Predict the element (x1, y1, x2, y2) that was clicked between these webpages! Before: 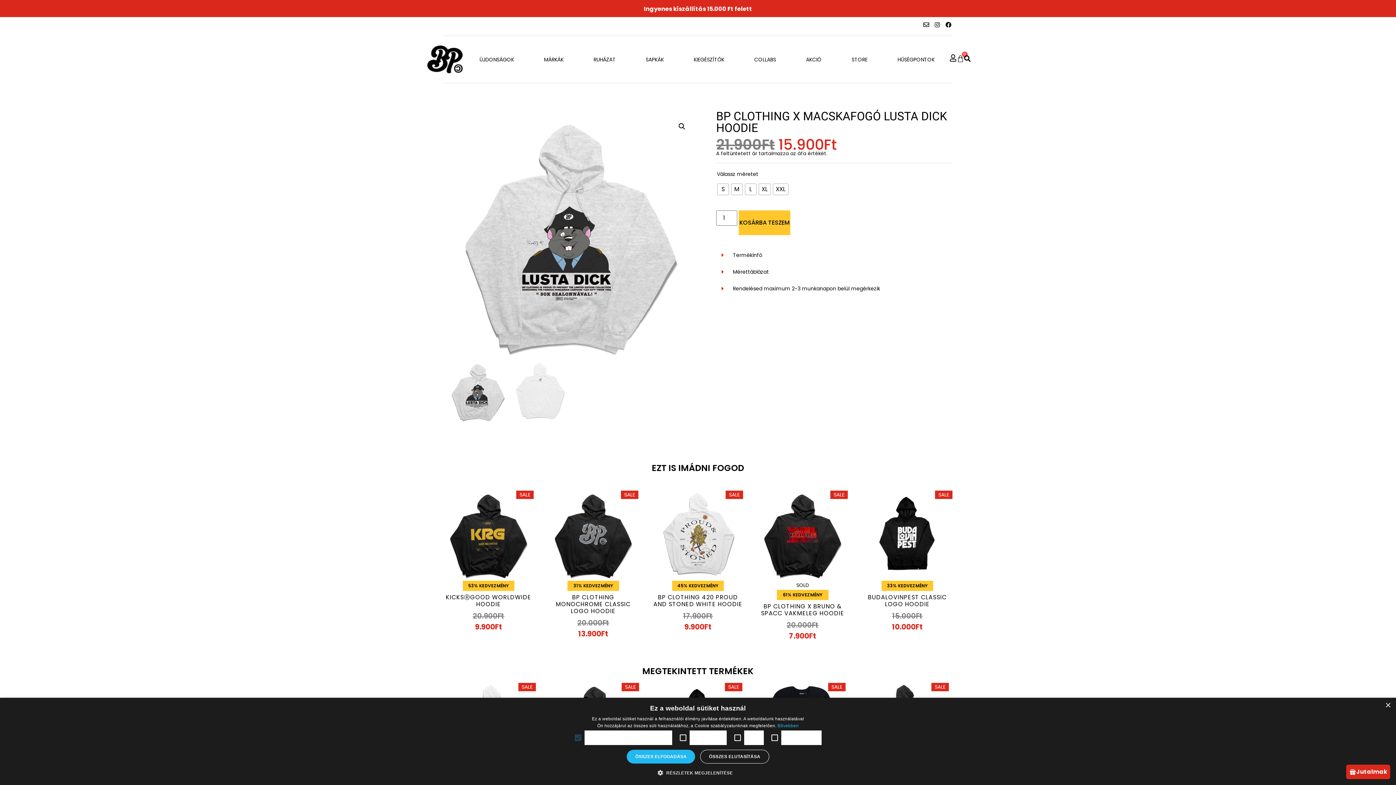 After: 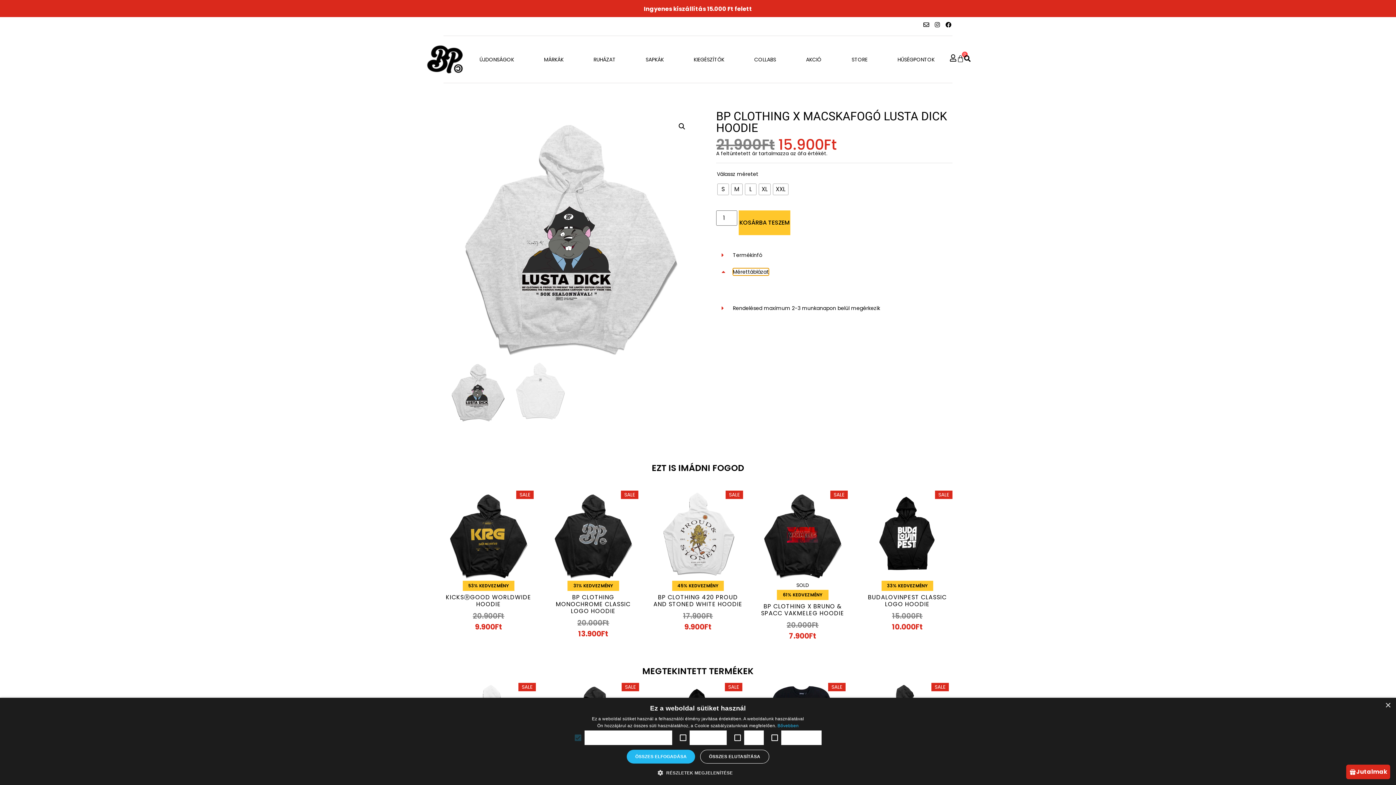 Action: bbox: (733, 268, 769, 275) label: Mérettáblázat